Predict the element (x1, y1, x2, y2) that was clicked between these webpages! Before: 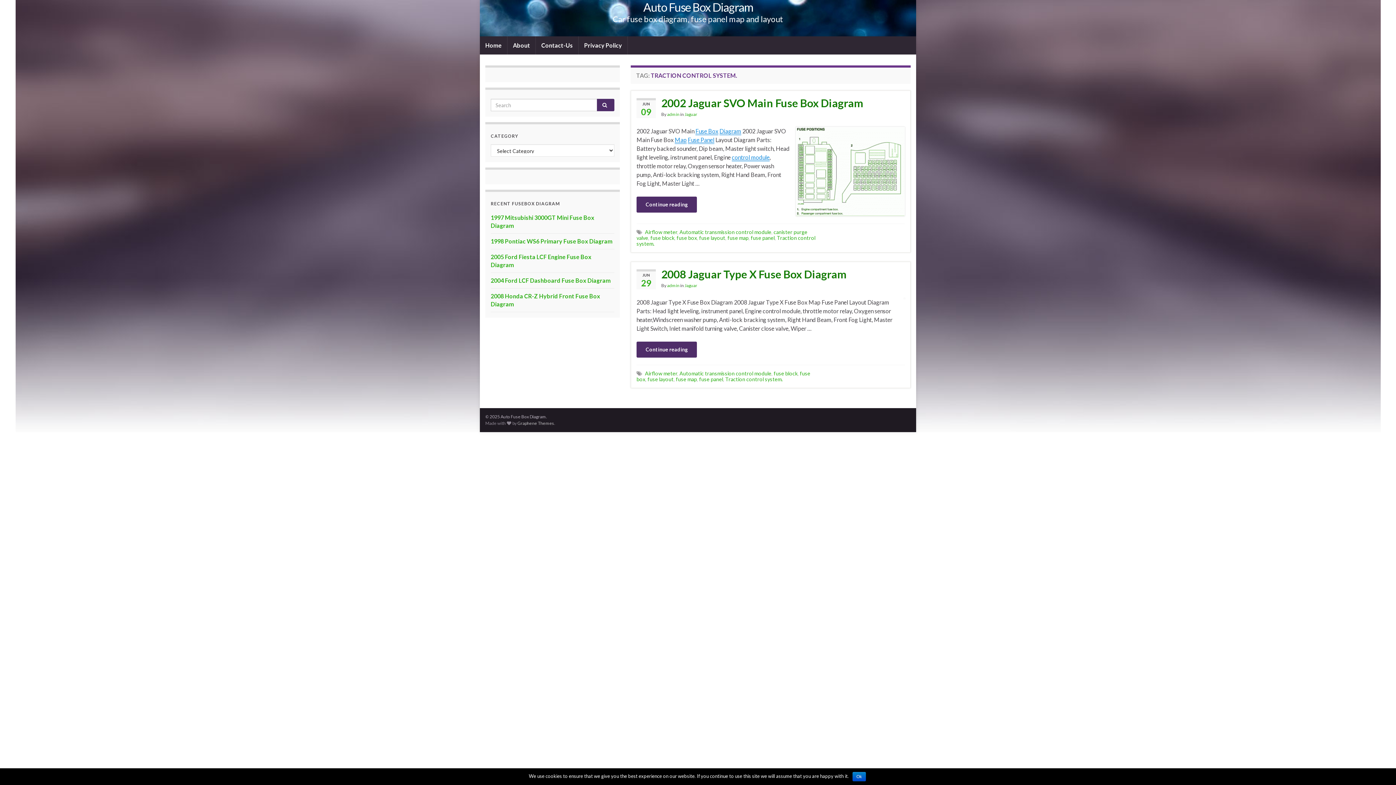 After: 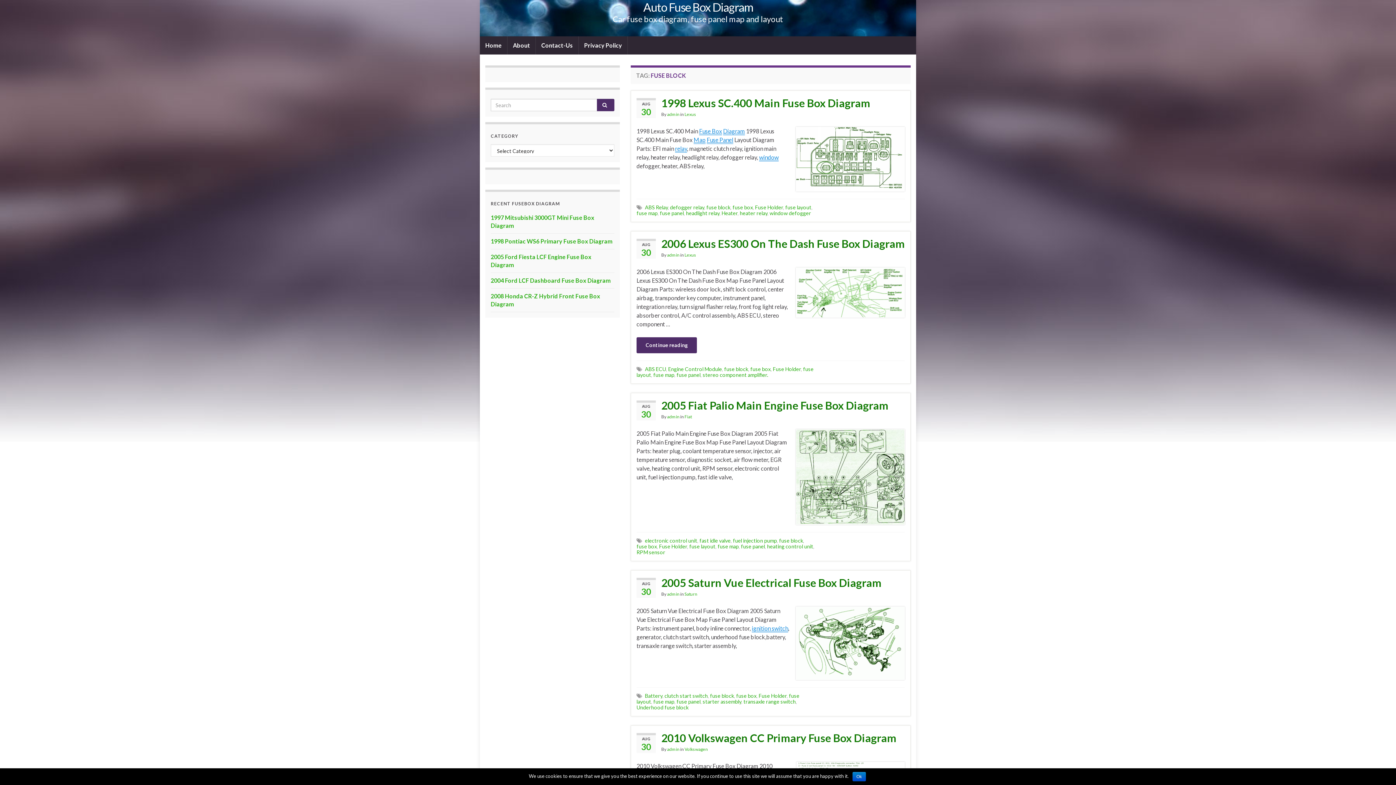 Action: label: fuse block bbox: (650, 235, 674, 241)